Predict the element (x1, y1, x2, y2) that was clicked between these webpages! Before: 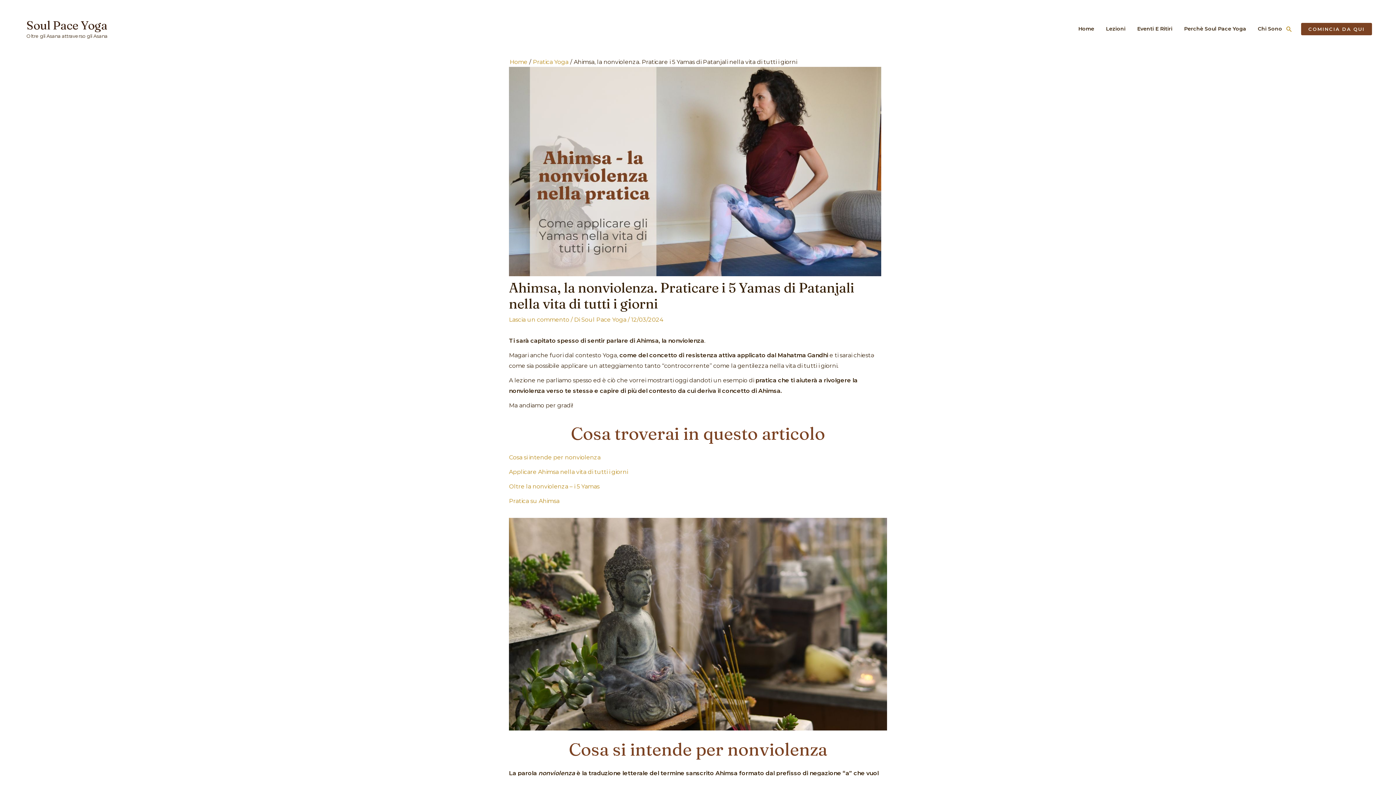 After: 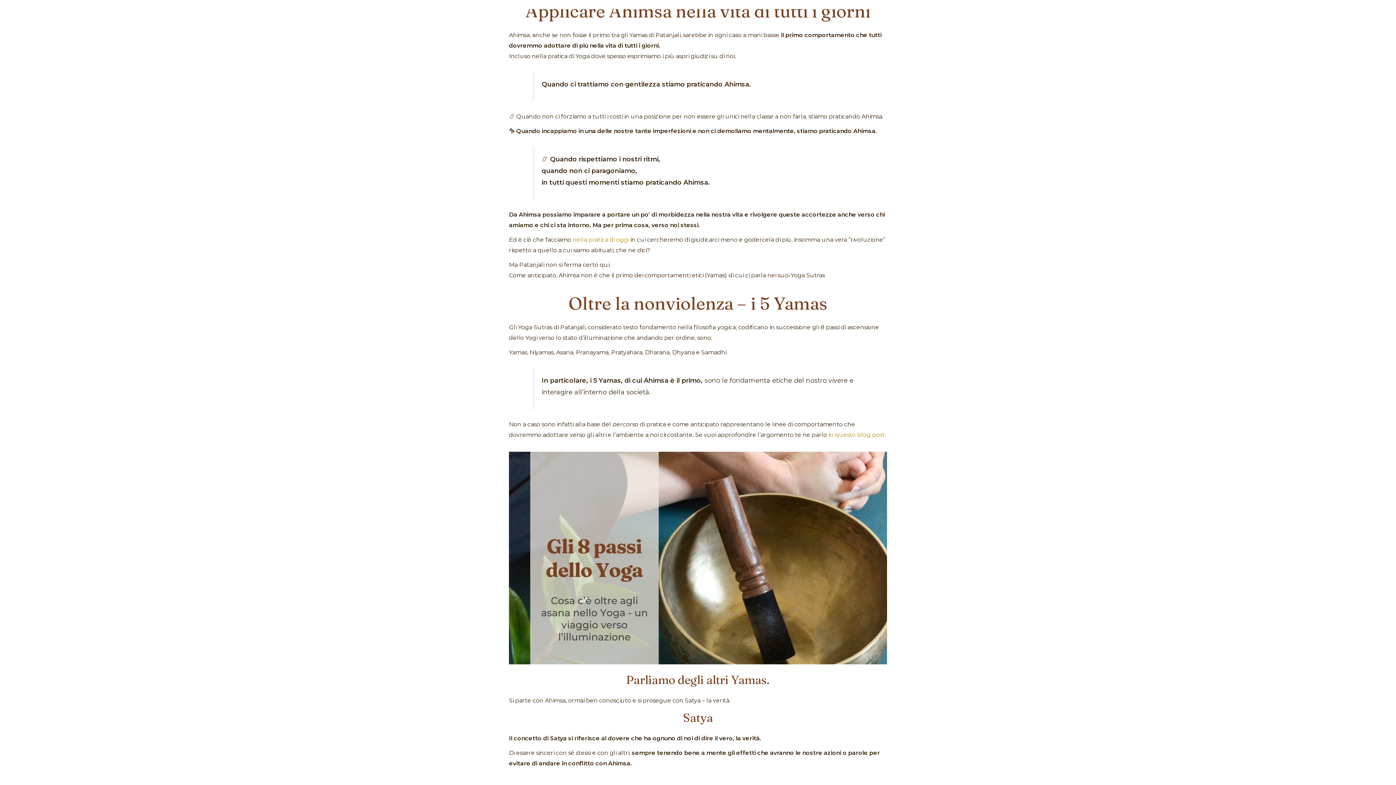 Action: label: Applicare Ahimsa nella vita di tutti i giorni bbox: (509, 468, 628, 475)